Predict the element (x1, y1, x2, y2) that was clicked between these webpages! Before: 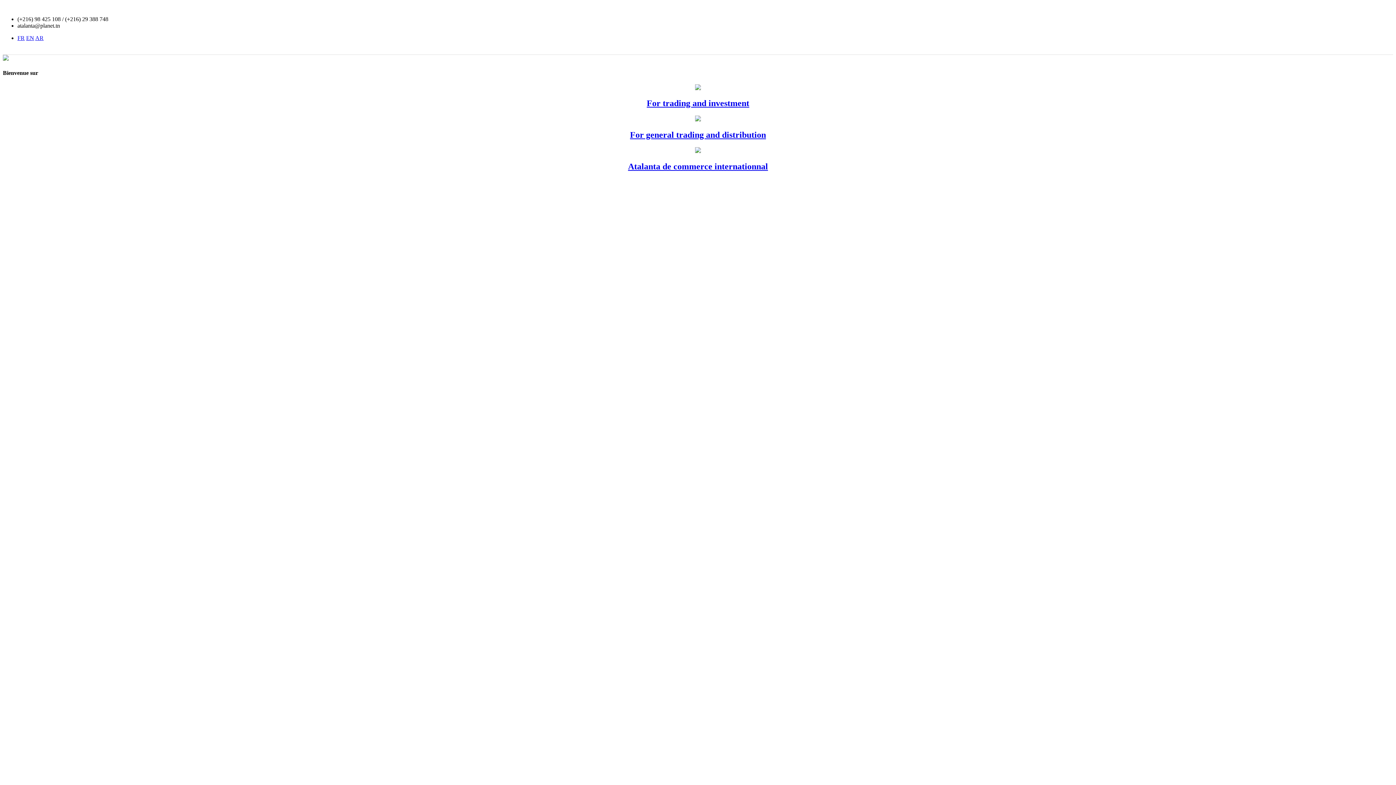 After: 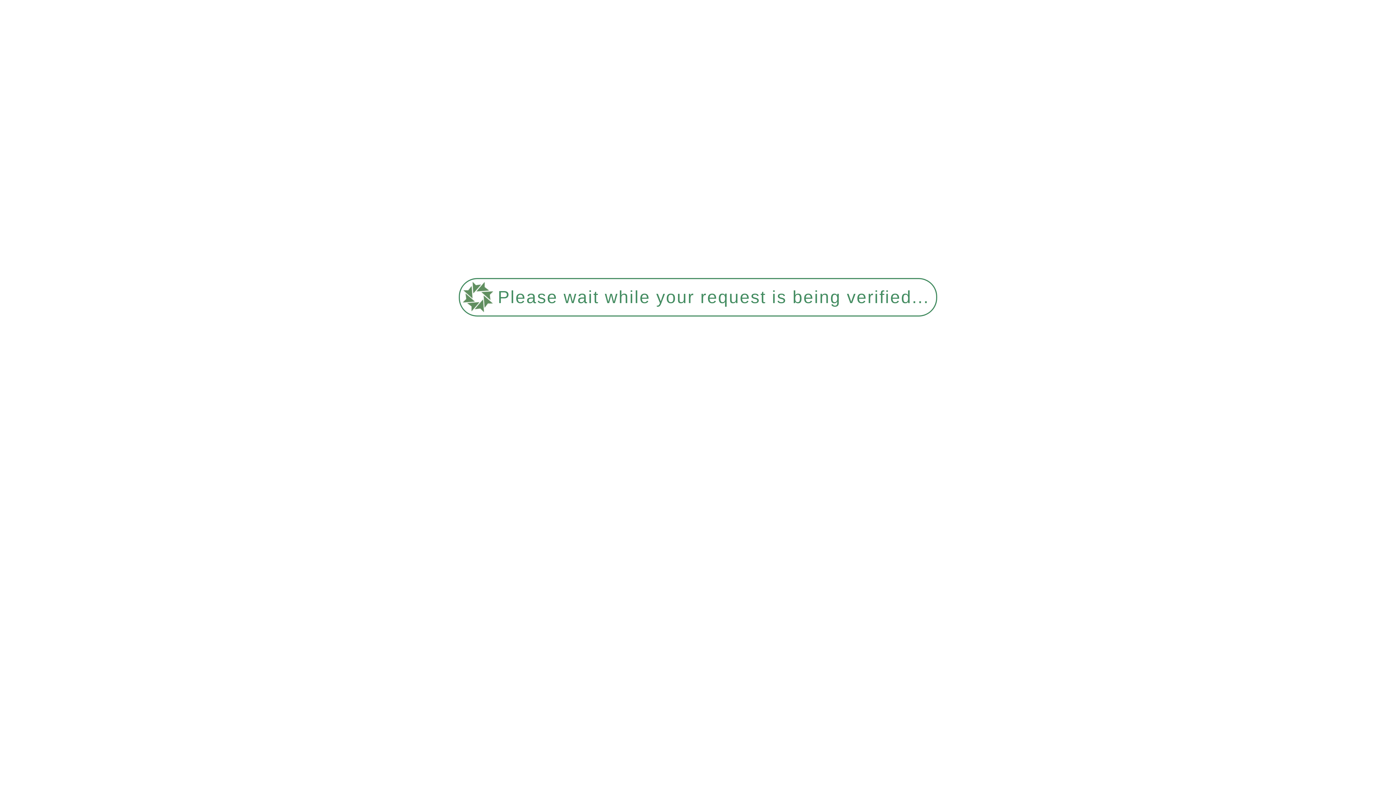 Action: bbox: (17, 34, 24, 41) label: FR